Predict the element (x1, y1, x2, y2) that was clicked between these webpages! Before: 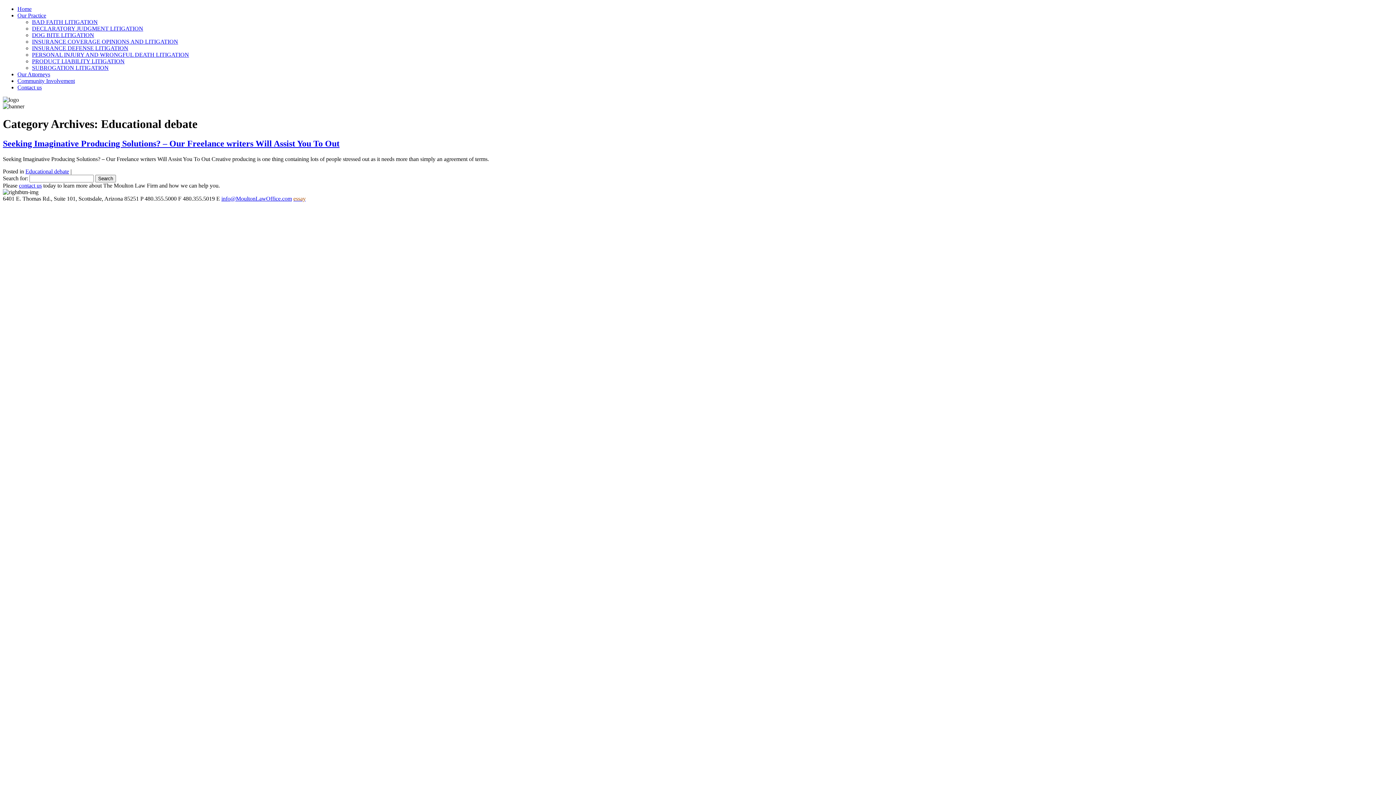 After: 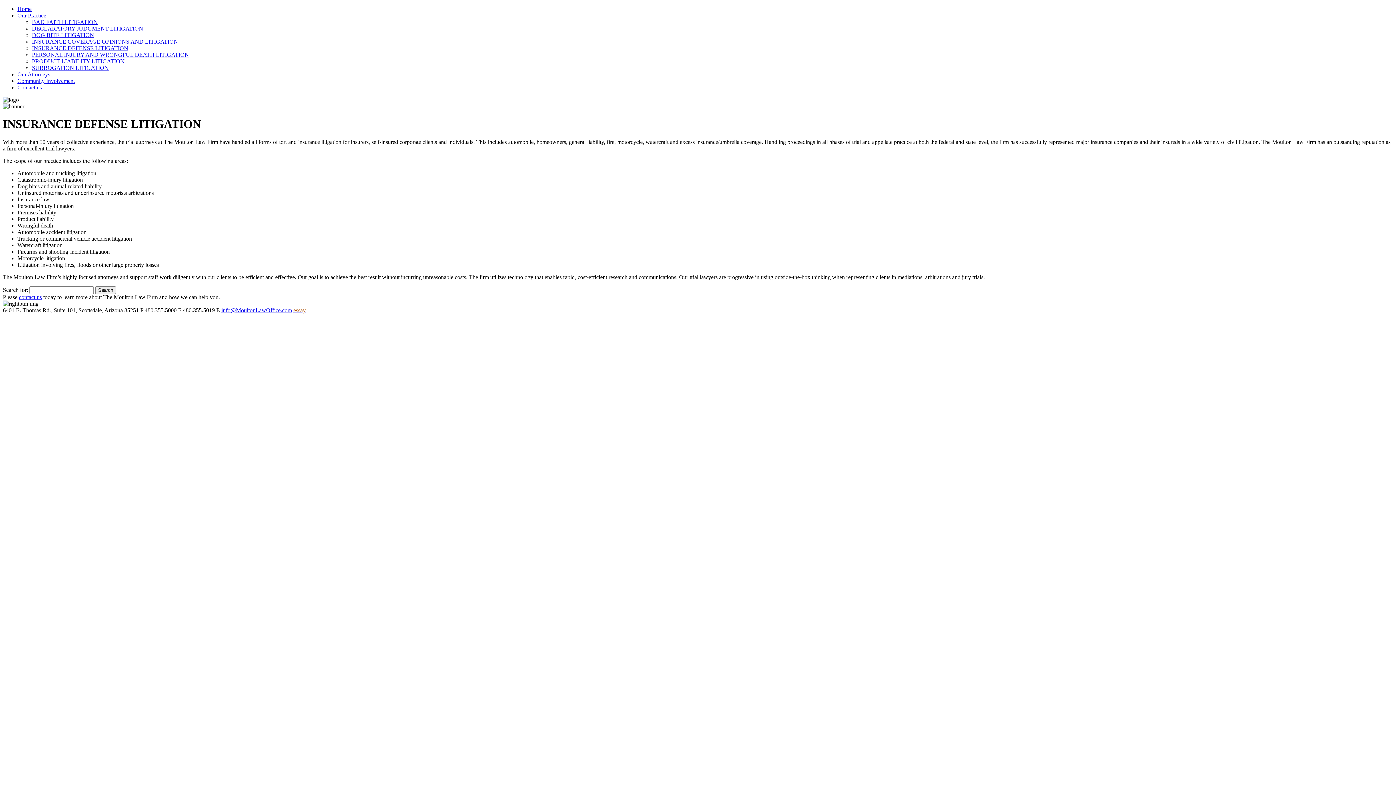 Action: bbox: (32, 45, 128, 51) label: INSURANCE DEFENSE LITIGATION